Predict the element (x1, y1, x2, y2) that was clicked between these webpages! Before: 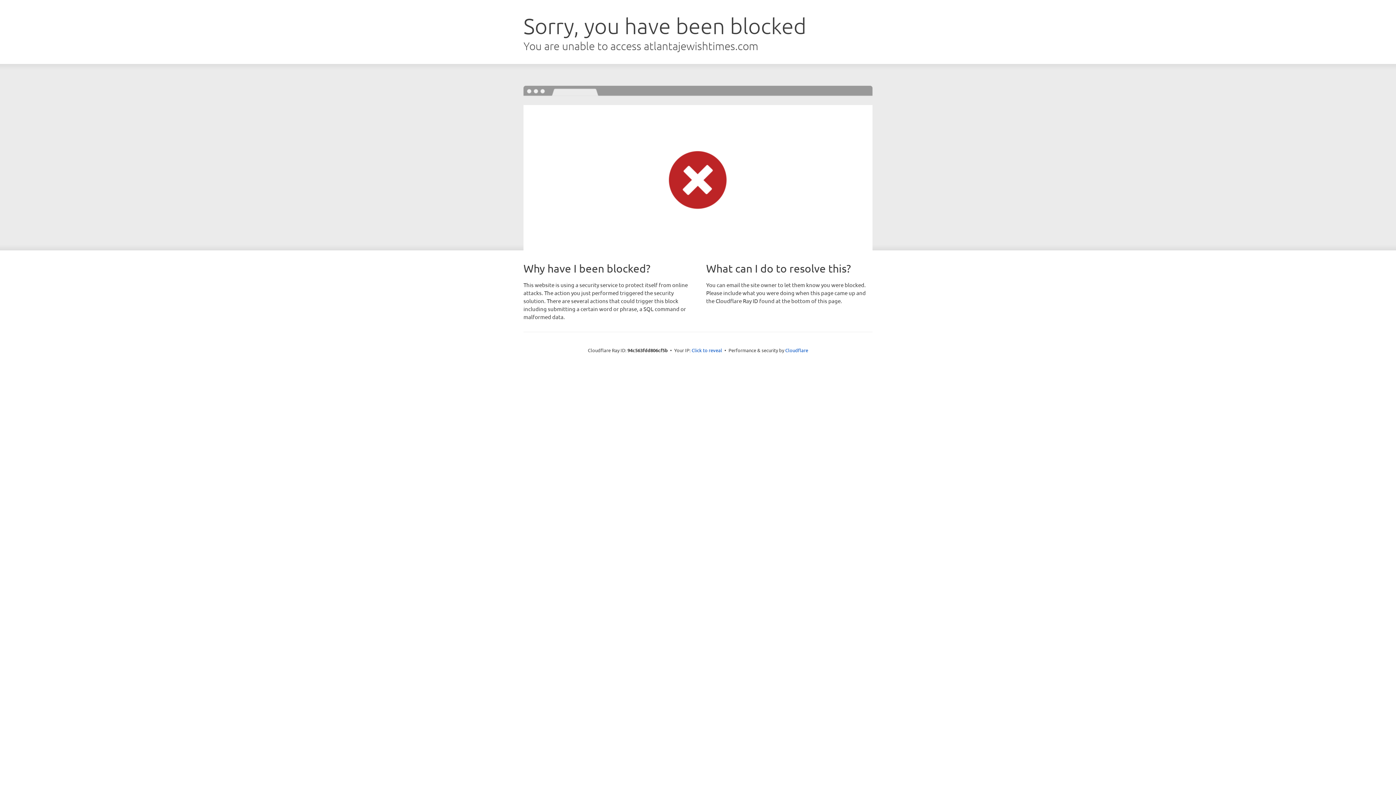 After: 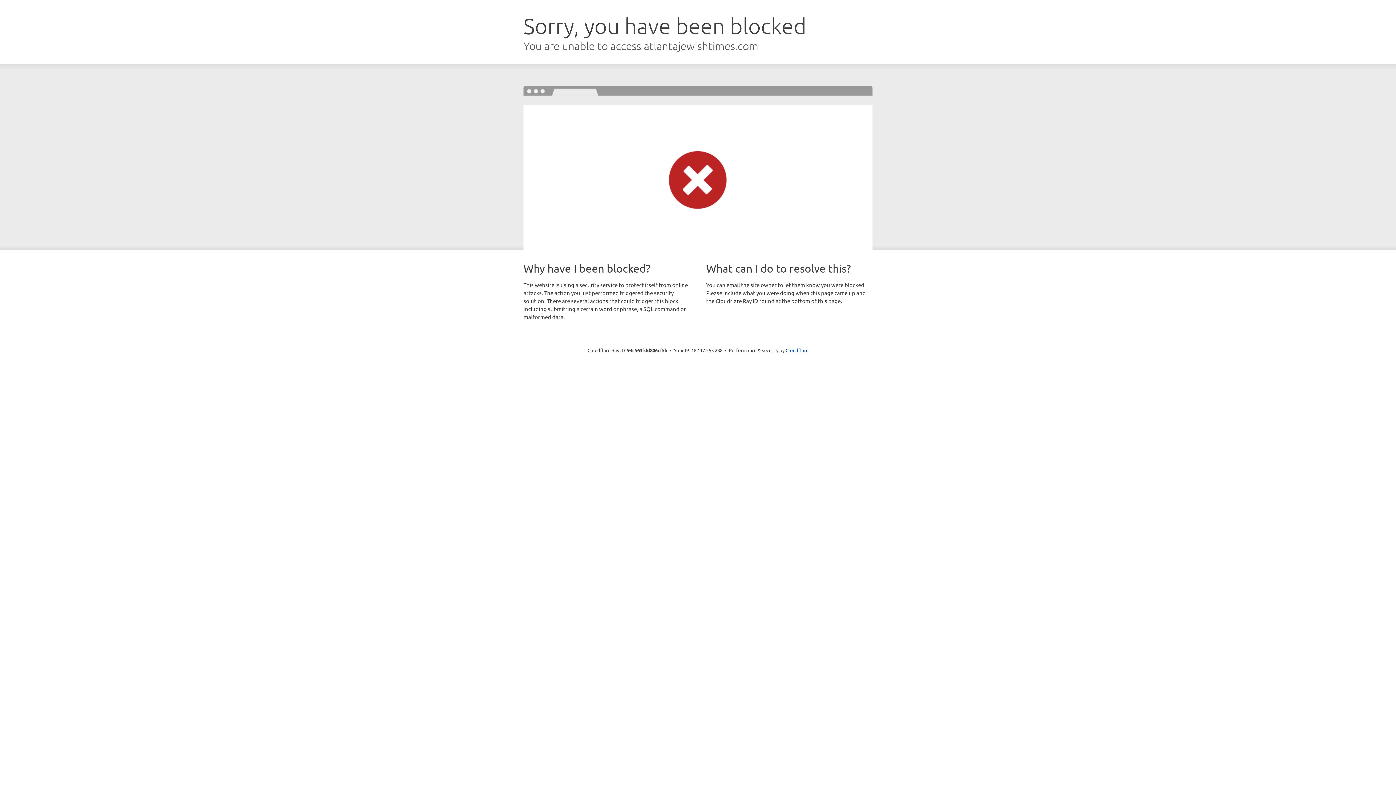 Action: label: Click to reveal bbox: (691, 346, 722, 353)